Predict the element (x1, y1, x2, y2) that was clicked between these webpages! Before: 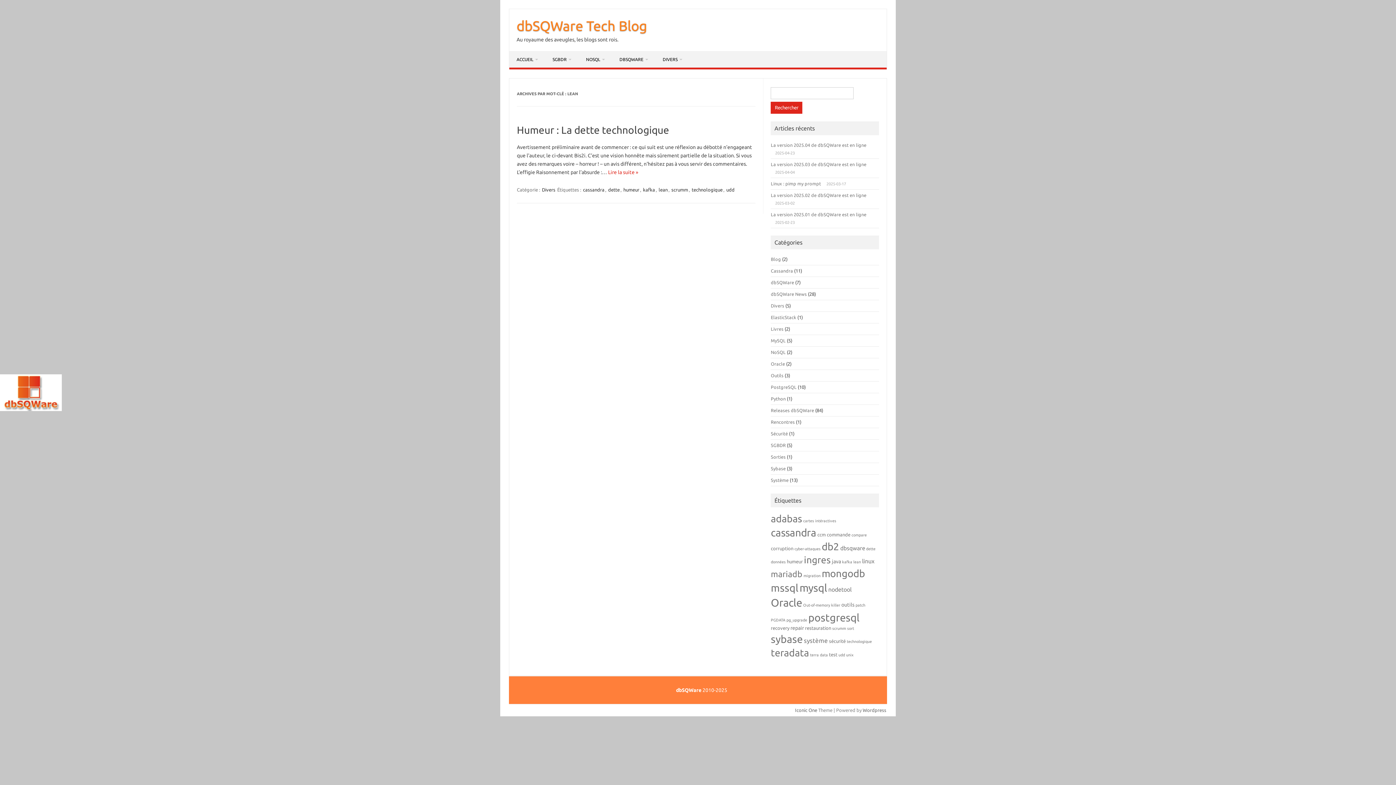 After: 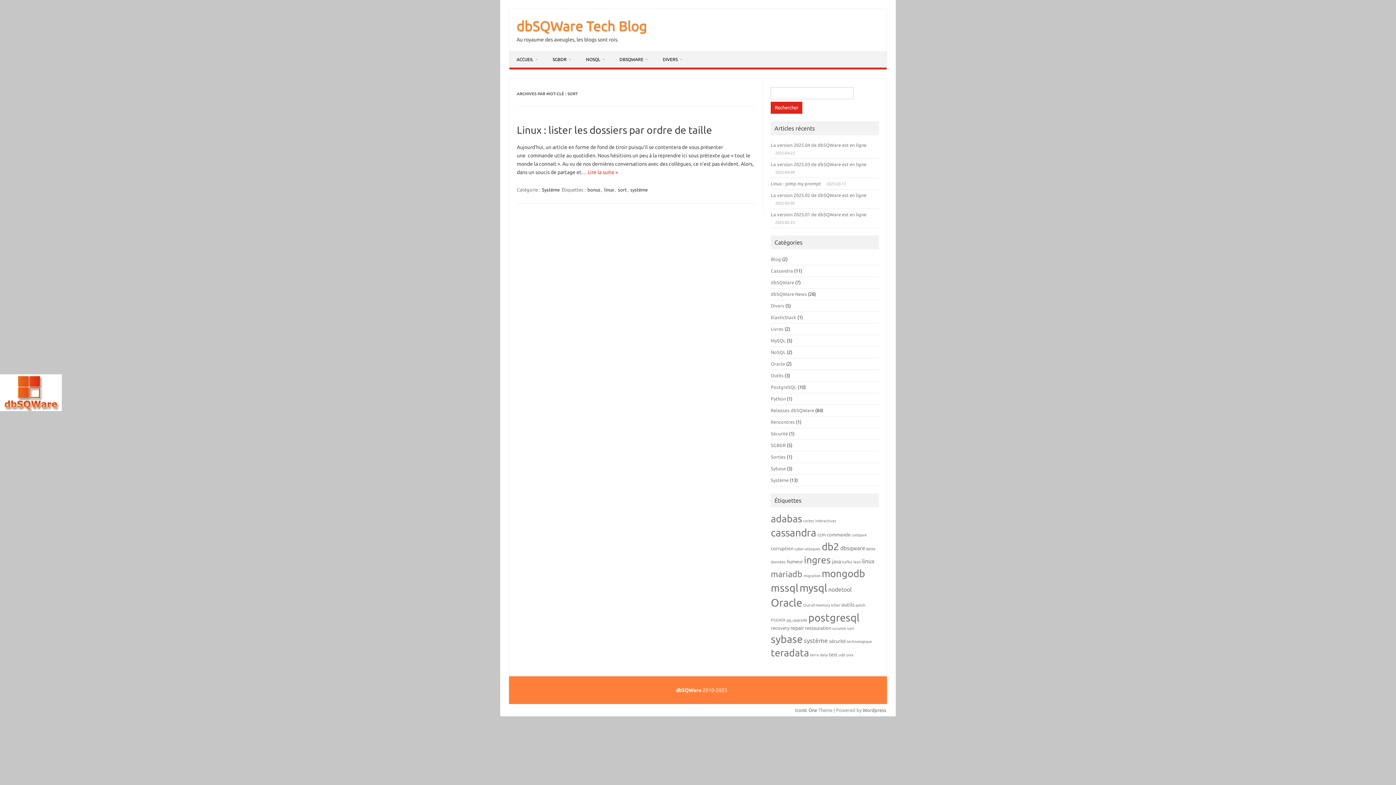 Action: label: sort (1 élément) bbox: (847, 626, 854, 630)